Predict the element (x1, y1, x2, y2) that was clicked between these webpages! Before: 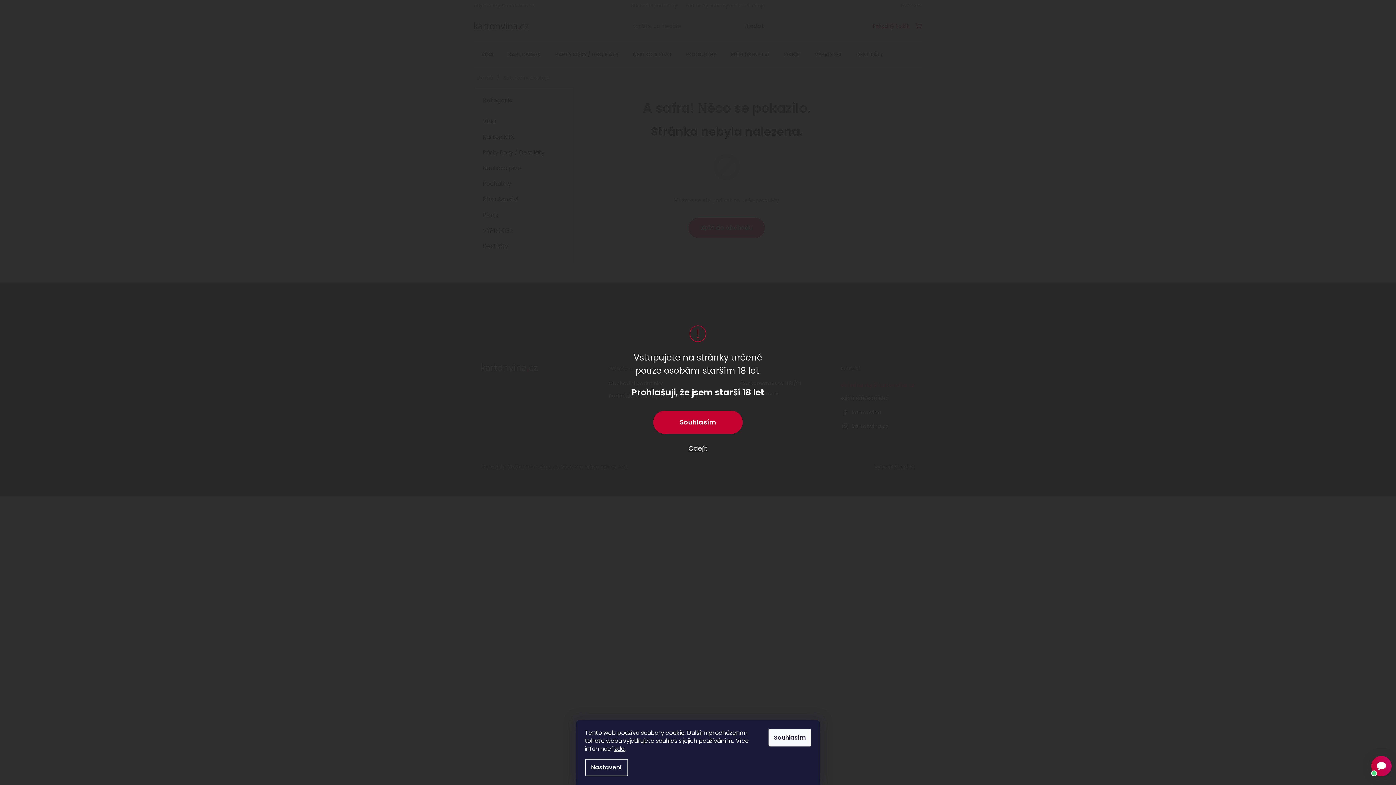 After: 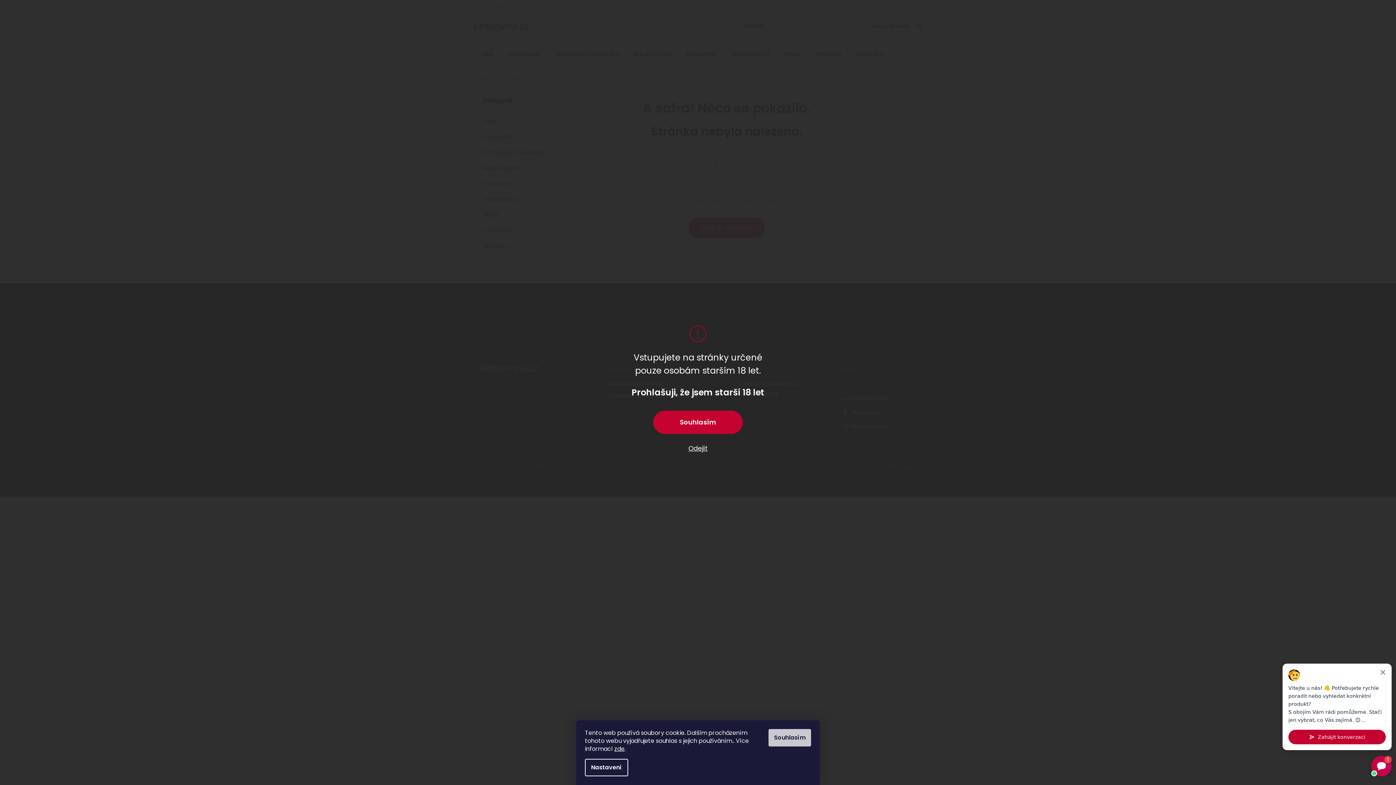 Action: label: Souhlasím bbox: (768, 729, 811, 746)